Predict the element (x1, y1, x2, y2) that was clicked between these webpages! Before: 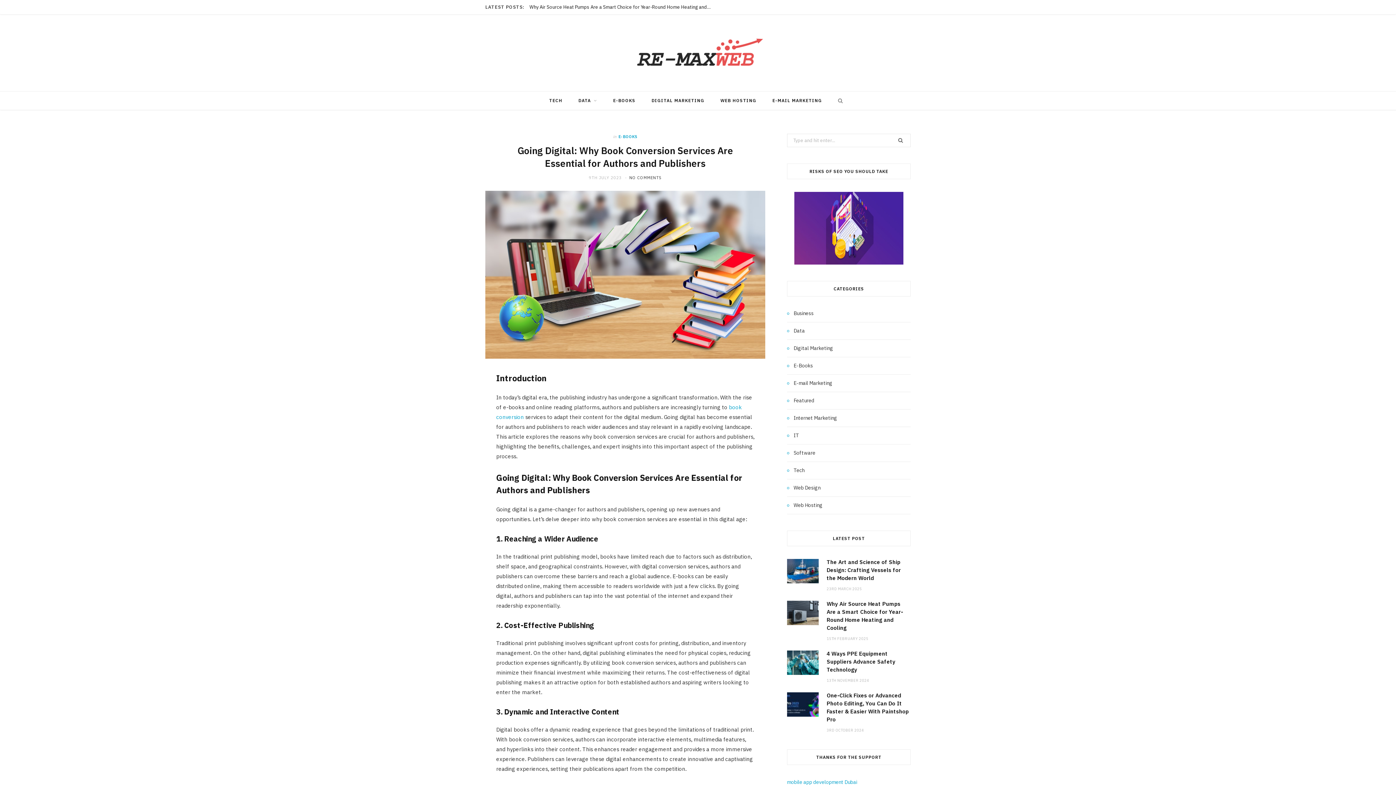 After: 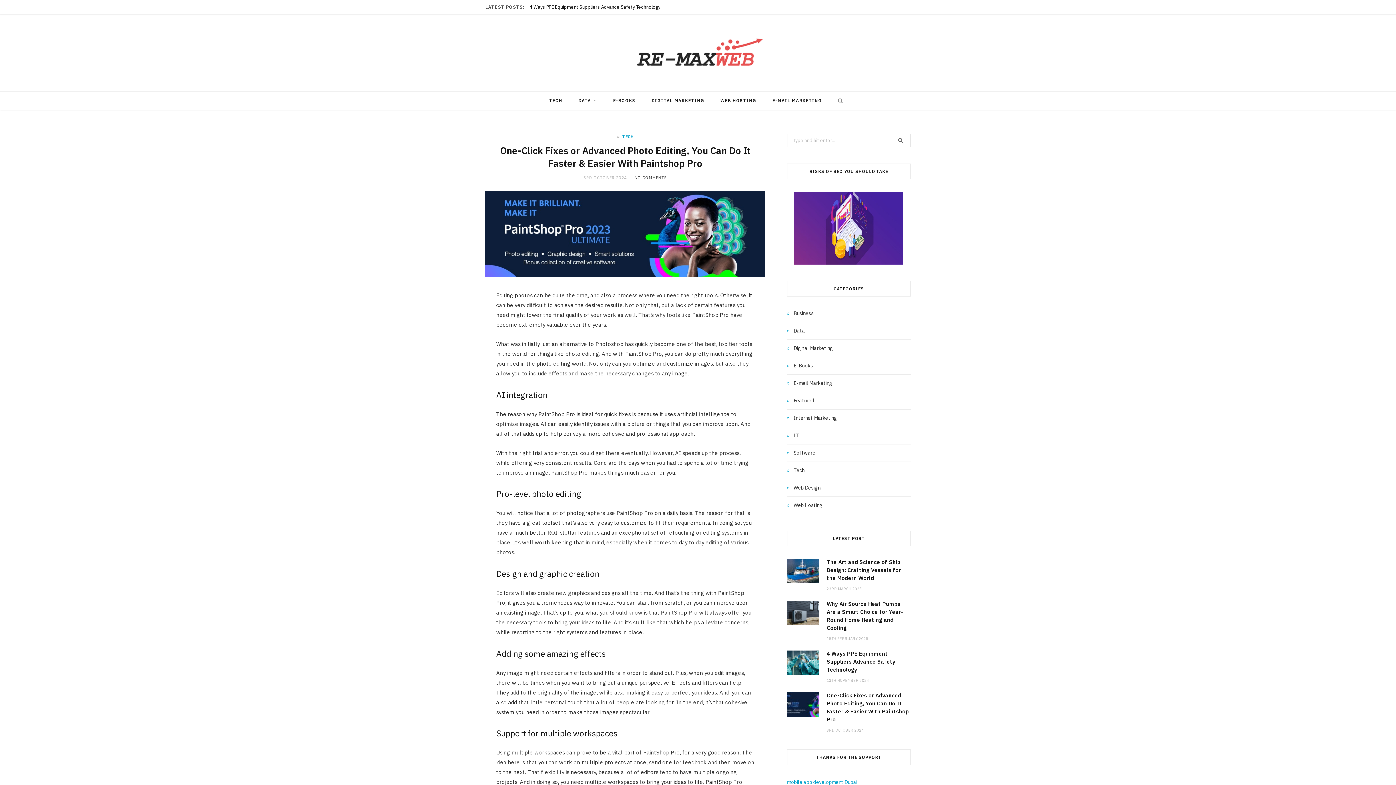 Action: bbox: (826, 728, 864, 733) label: 3RD OCTOBER 2024